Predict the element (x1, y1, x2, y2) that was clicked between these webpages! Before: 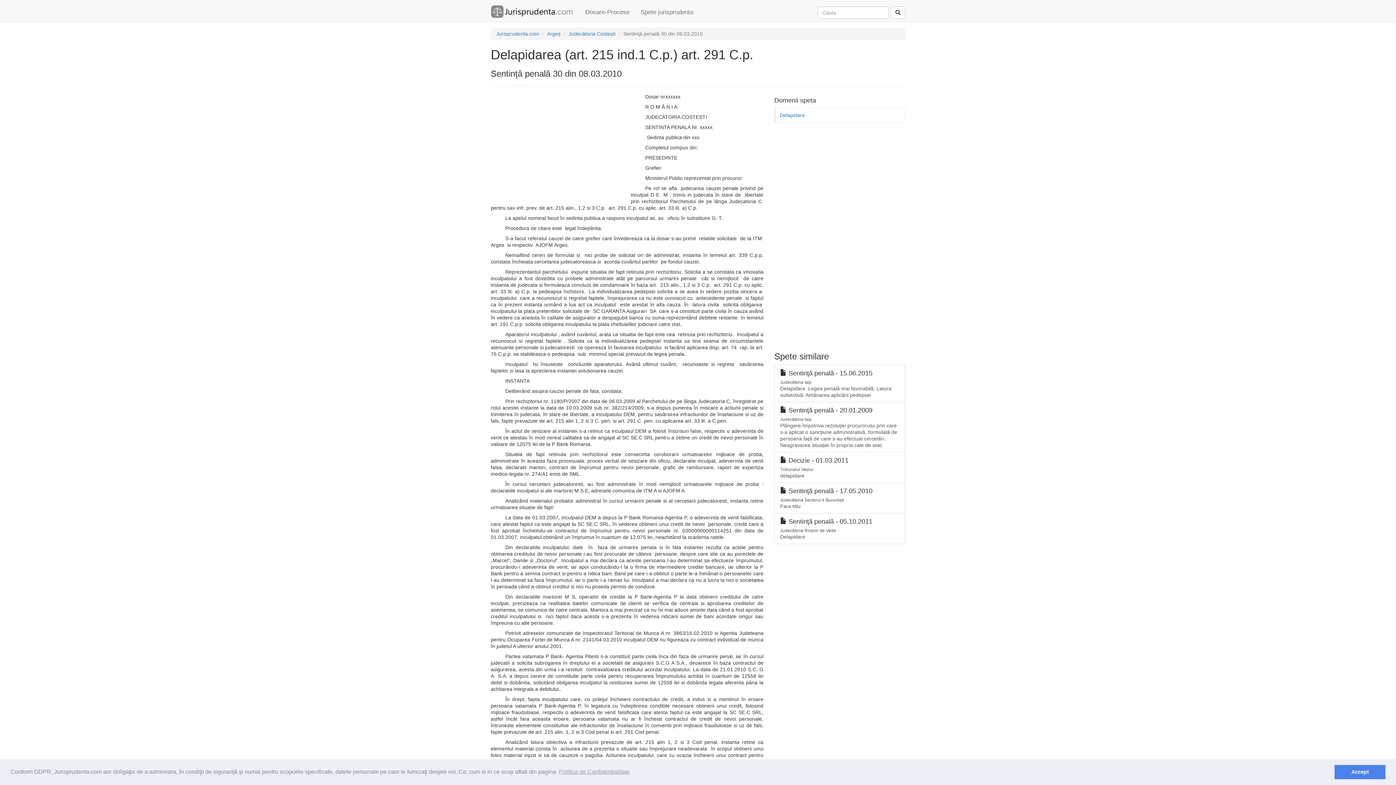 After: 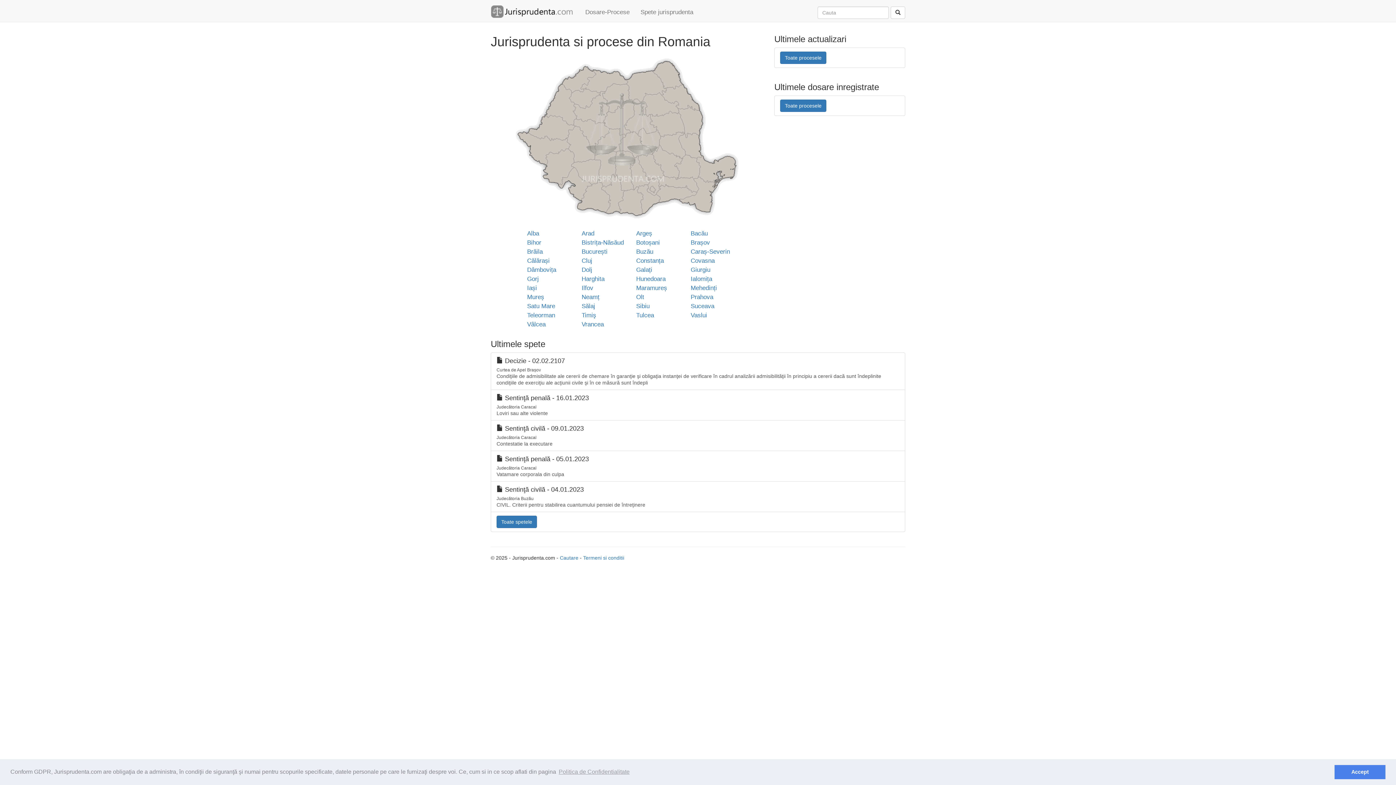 Action: bbox: (496, 30, 539, 36) label: Jurisprudenta.com